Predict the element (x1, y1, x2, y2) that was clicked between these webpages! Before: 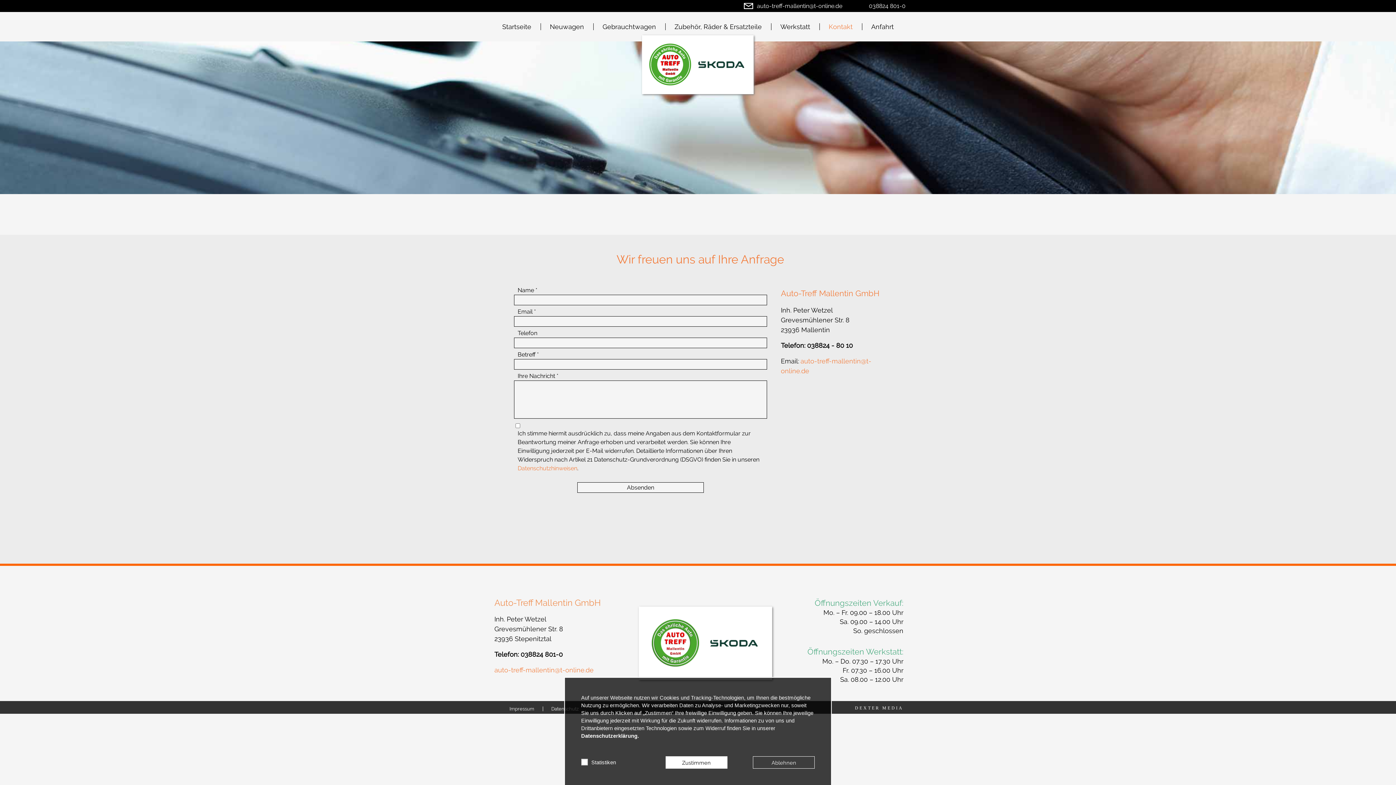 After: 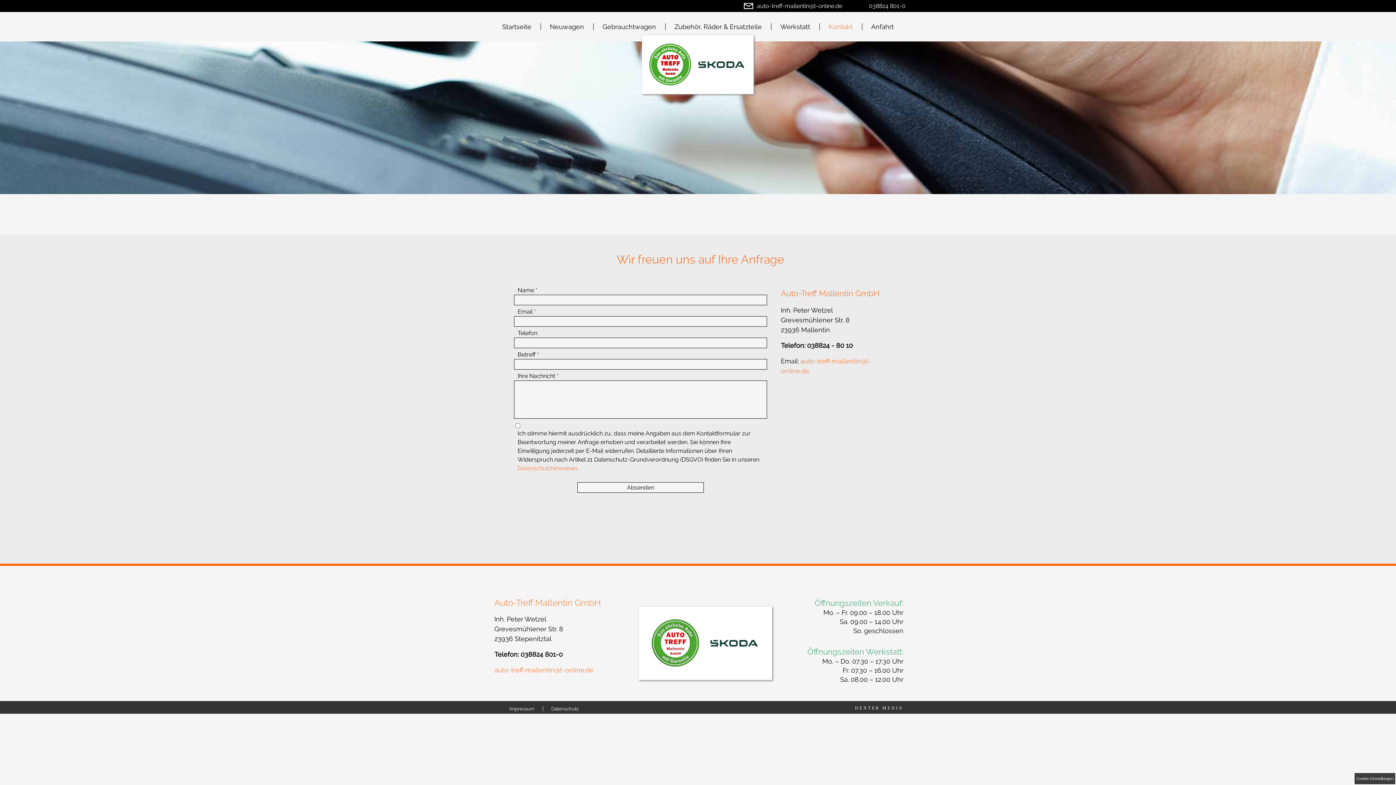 Action: bbox: (665, 756, 727, 769) label: Zustimmen